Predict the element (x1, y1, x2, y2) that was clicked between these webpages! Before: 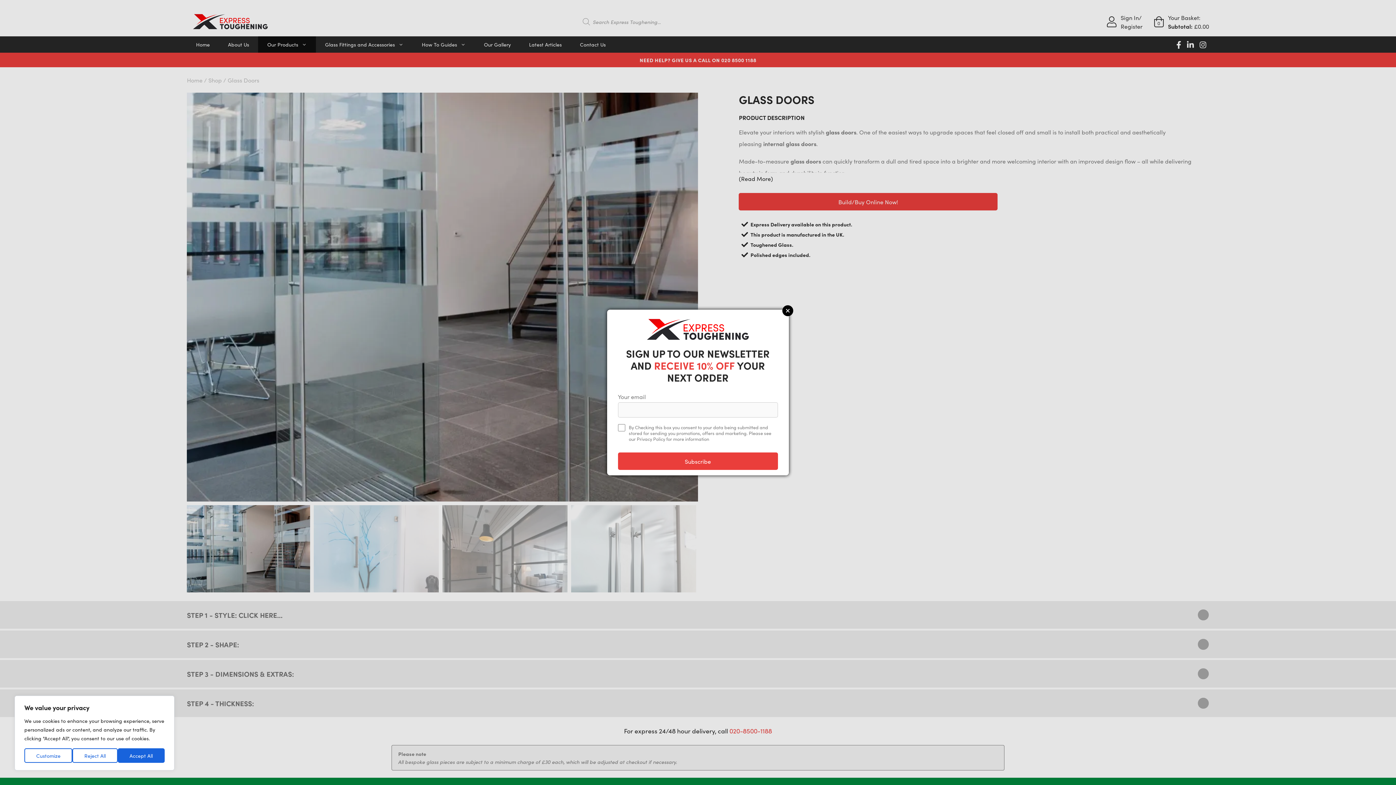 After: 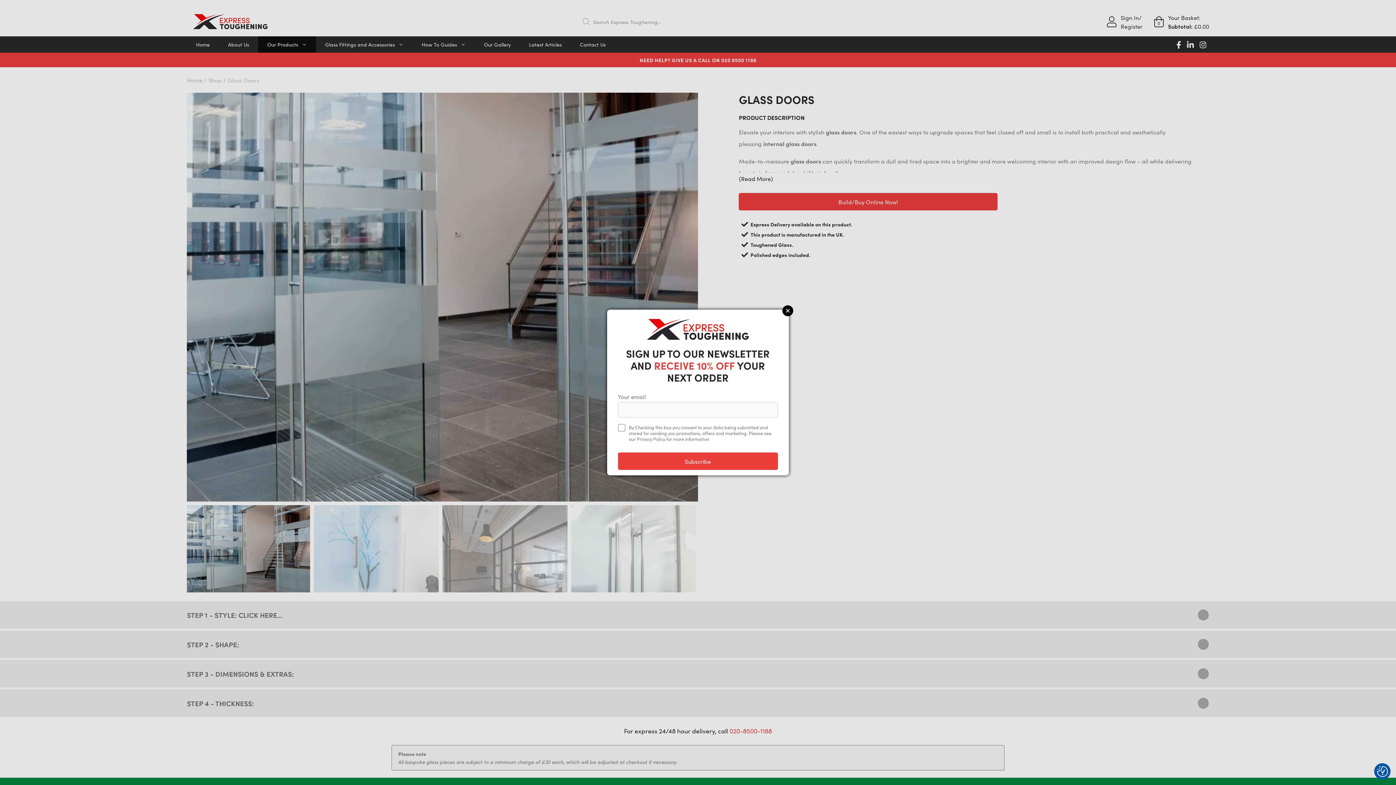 Action: bbox: (72, 748, 117, 763) label: Reject All